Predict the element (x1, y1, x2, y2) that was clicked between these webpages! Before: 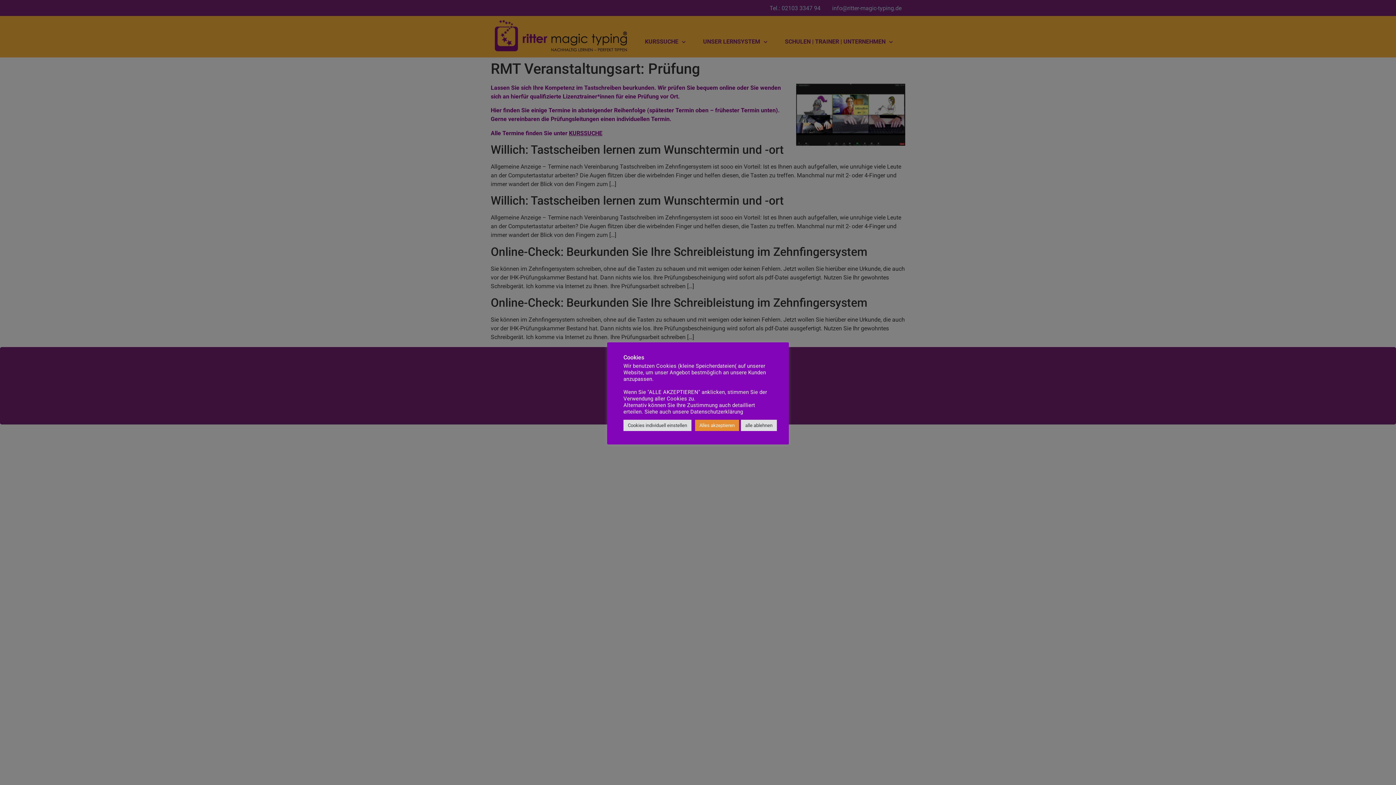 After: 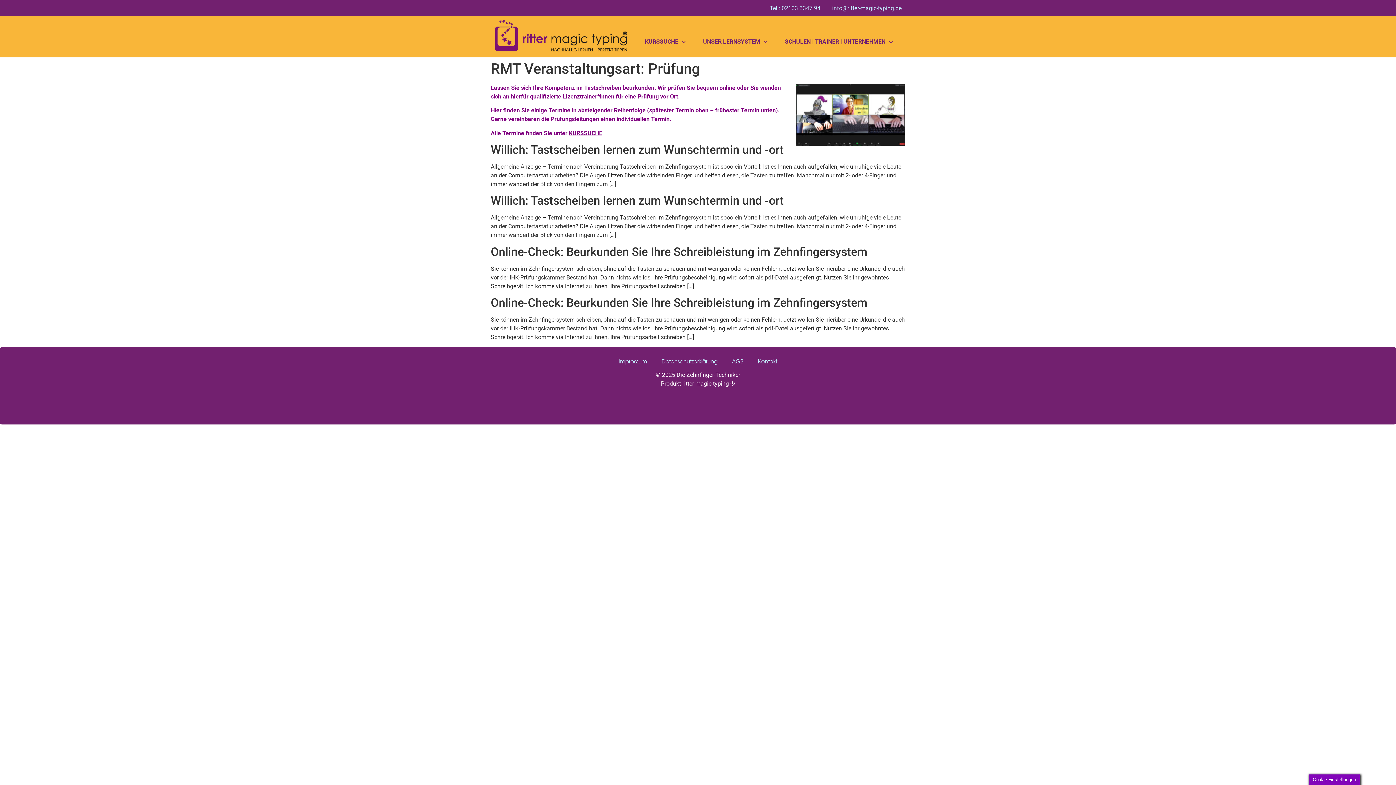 Action: label: alle ablehnen bbox: (741, 419, 777, 431)